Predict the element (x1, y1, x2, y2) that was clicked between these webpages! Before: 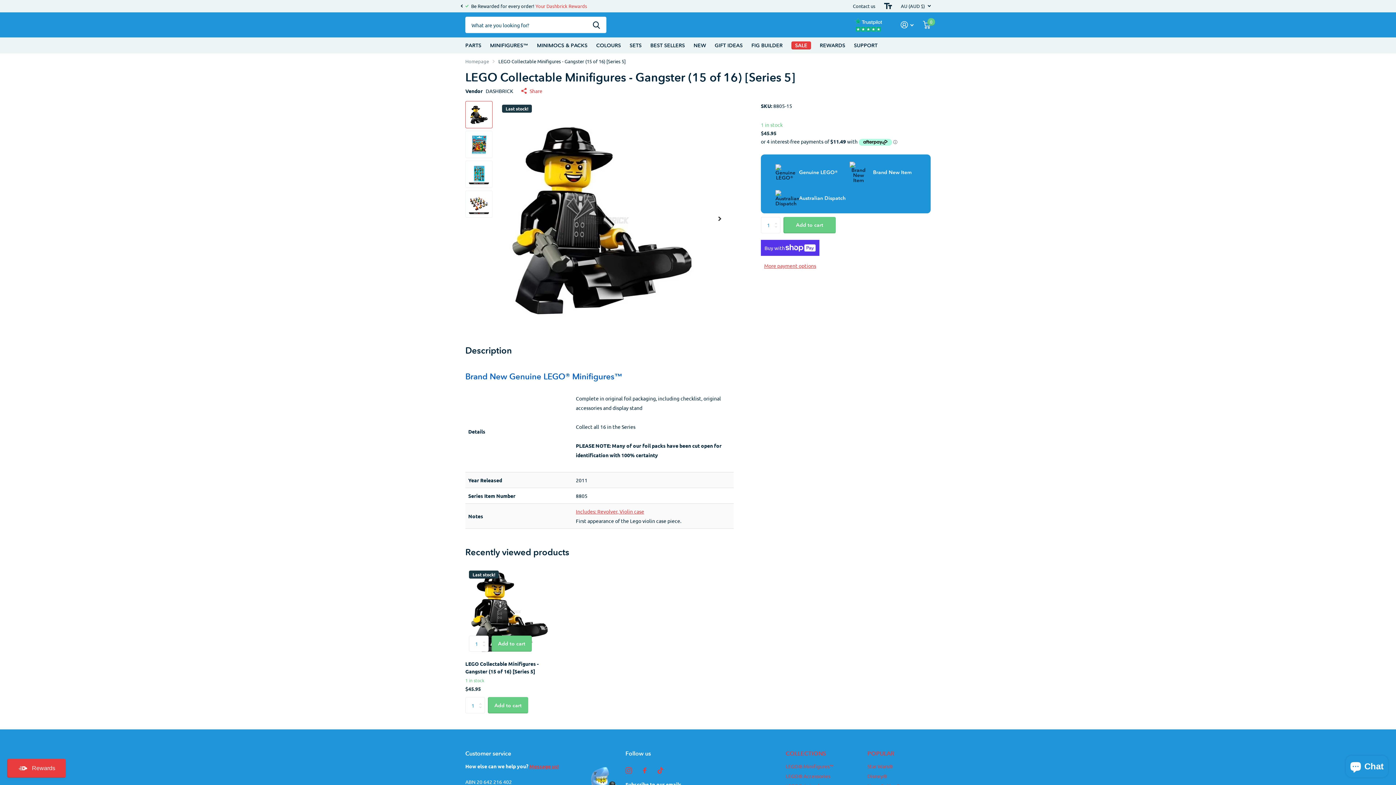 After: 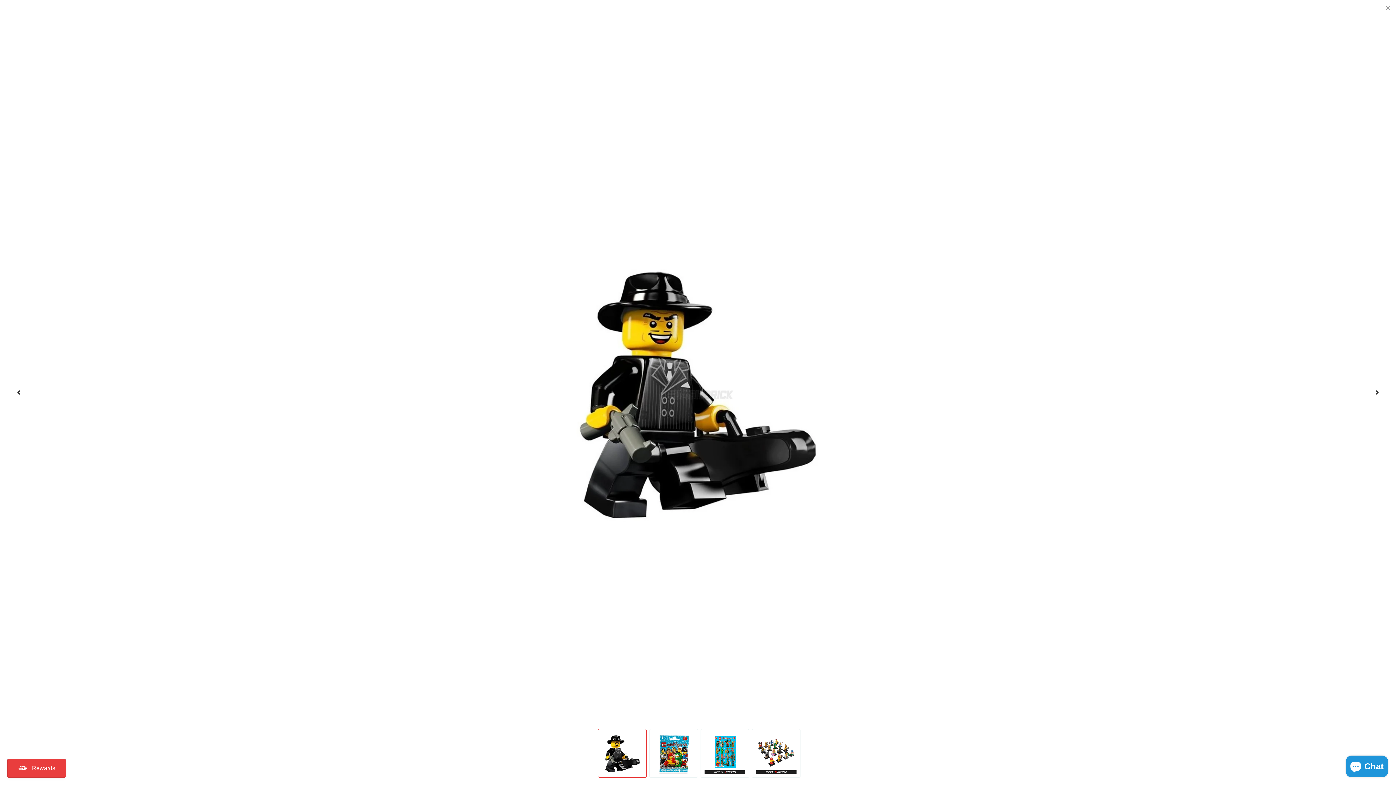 Action: bbox: (498, 101, 733, 336)